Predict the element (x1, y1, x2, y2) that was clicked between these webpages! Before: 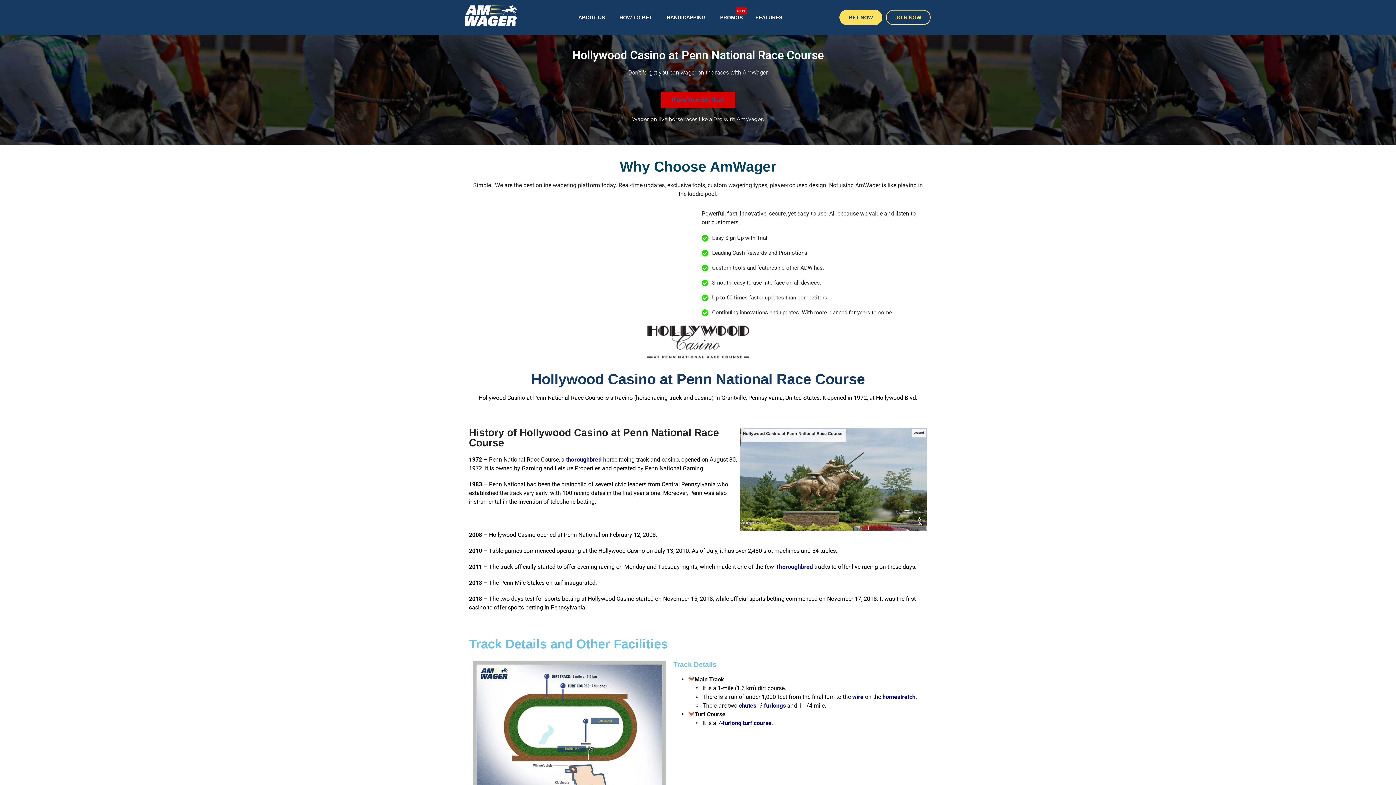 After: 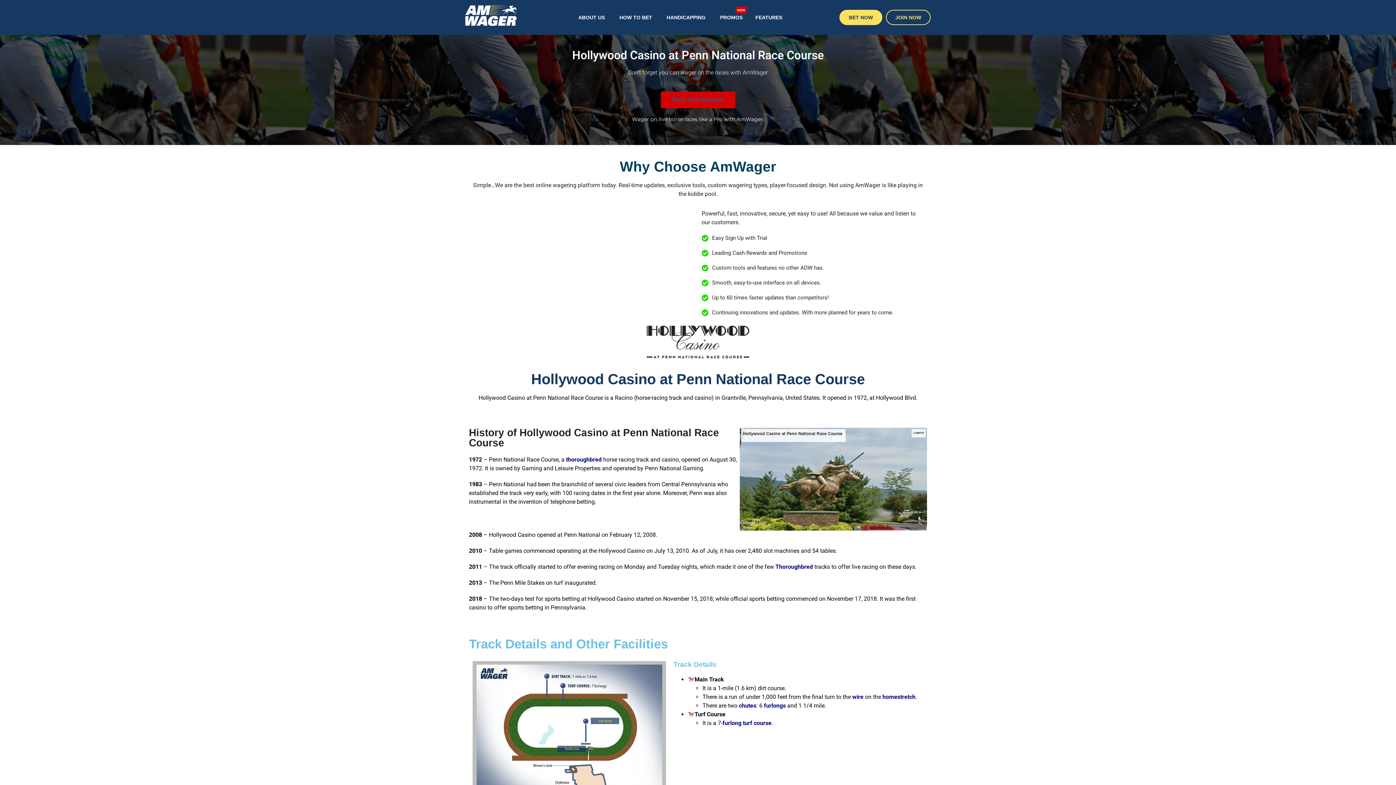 Action: label: chutes bbox: (739, 702, 756, 709)